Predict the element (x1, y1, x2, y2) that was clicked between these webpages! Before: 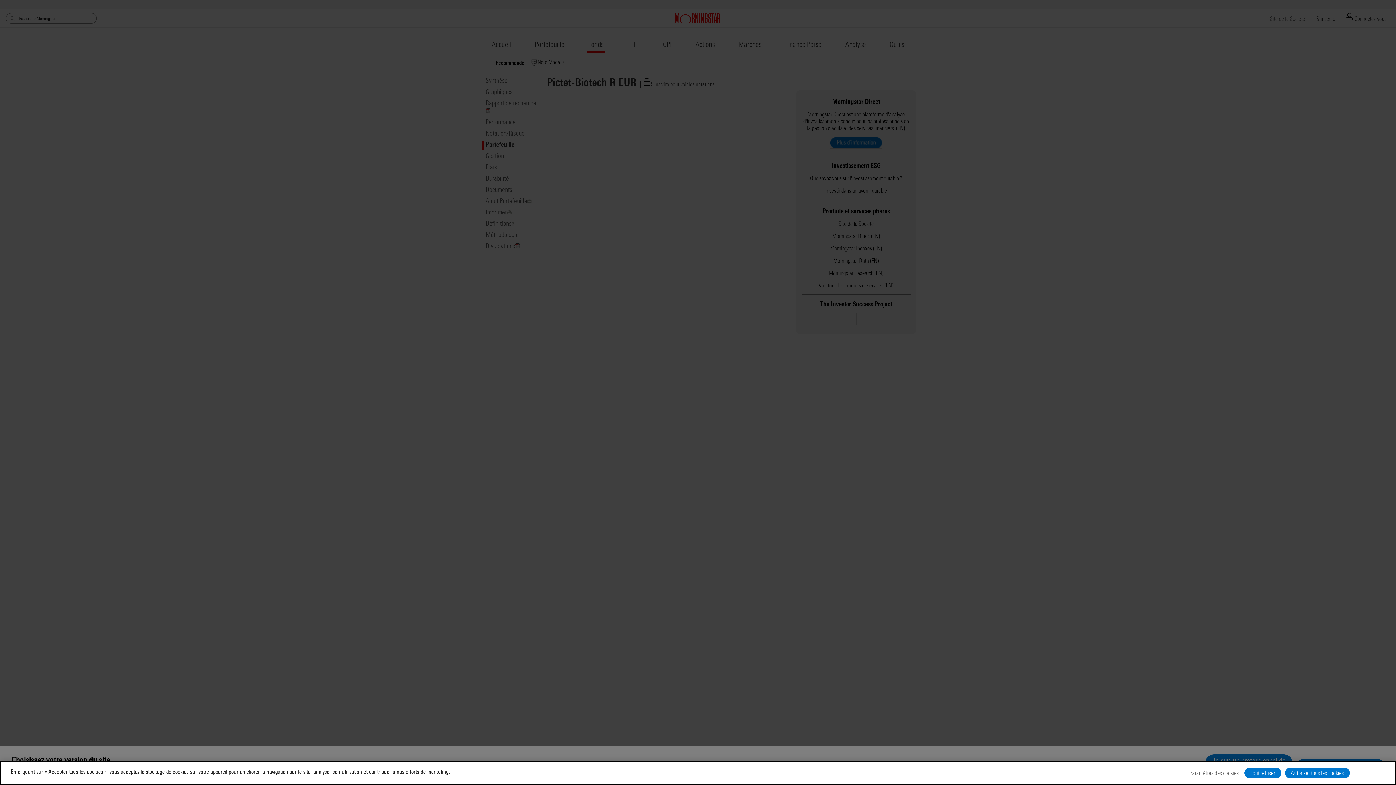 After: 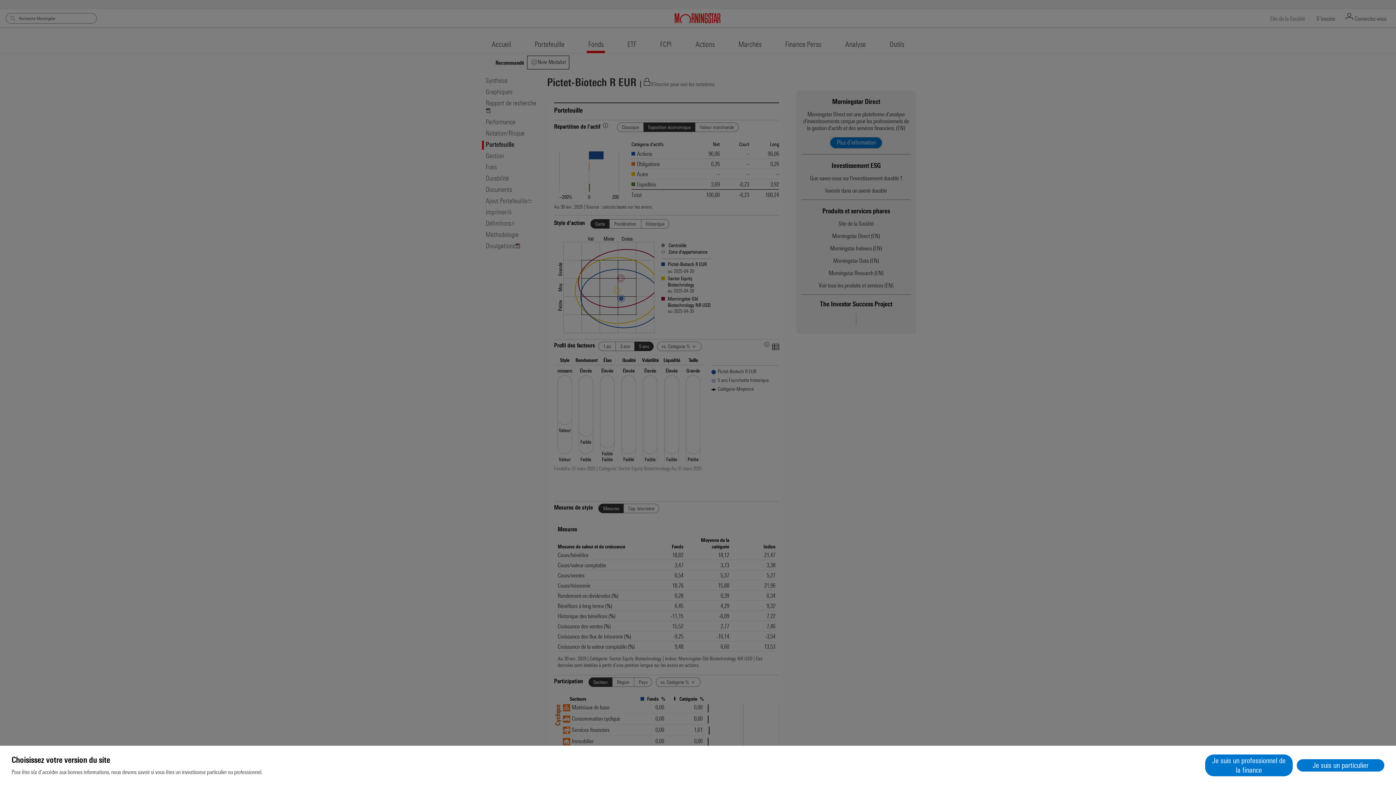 Action: bbox: (1285, 768, 1350, 778) label: Autoriser tous les cookies